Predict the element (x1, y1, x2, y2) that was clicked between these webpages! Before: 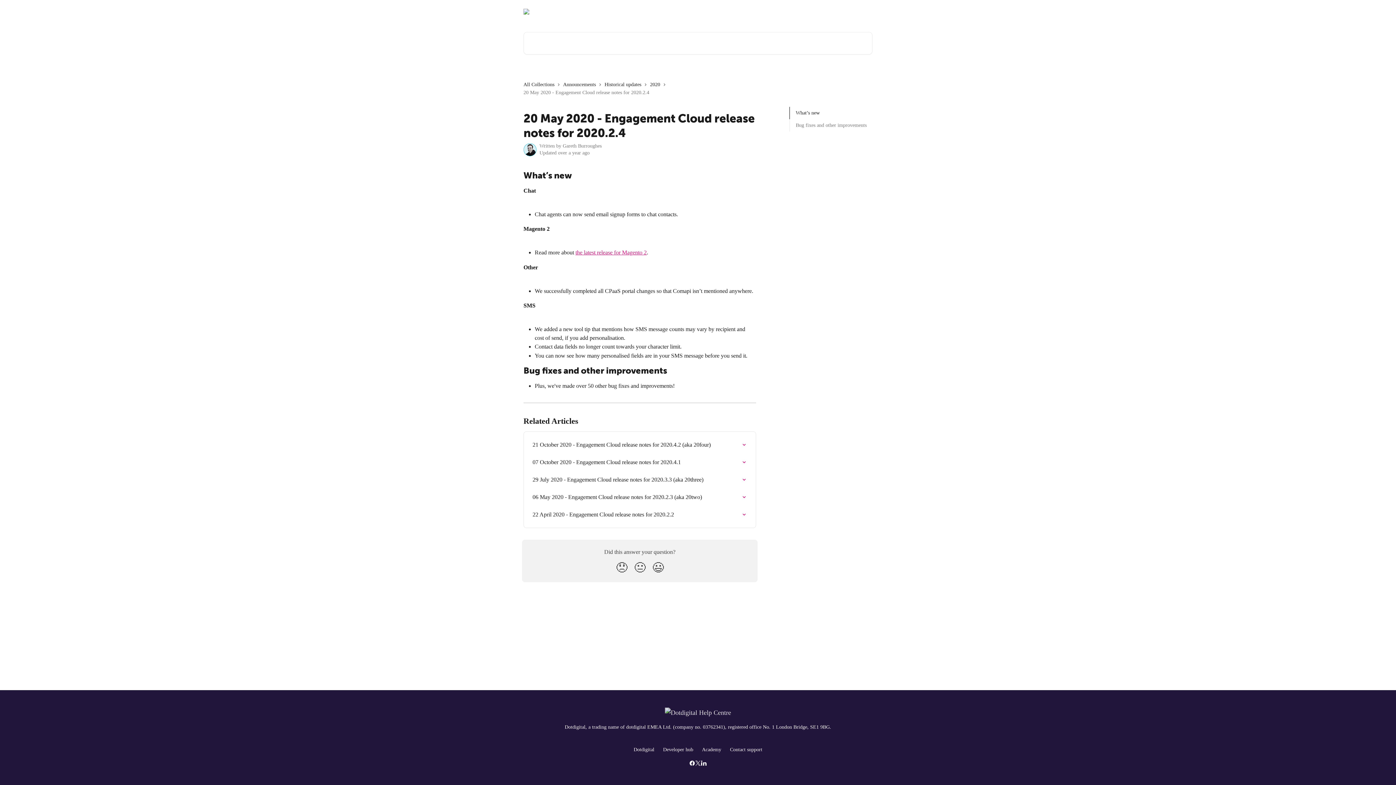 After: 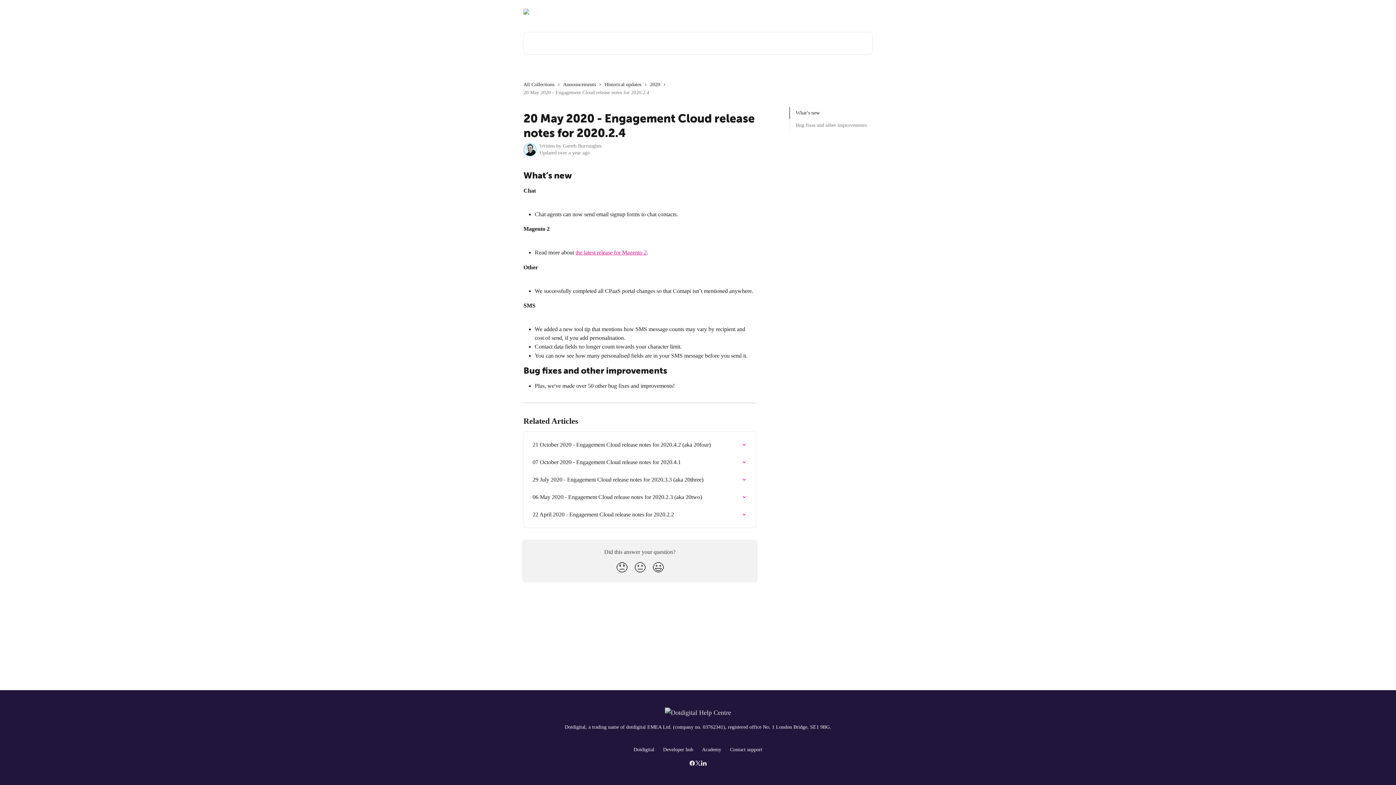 Action: bbox: (804, 9, 836, 14) label: Developer hub